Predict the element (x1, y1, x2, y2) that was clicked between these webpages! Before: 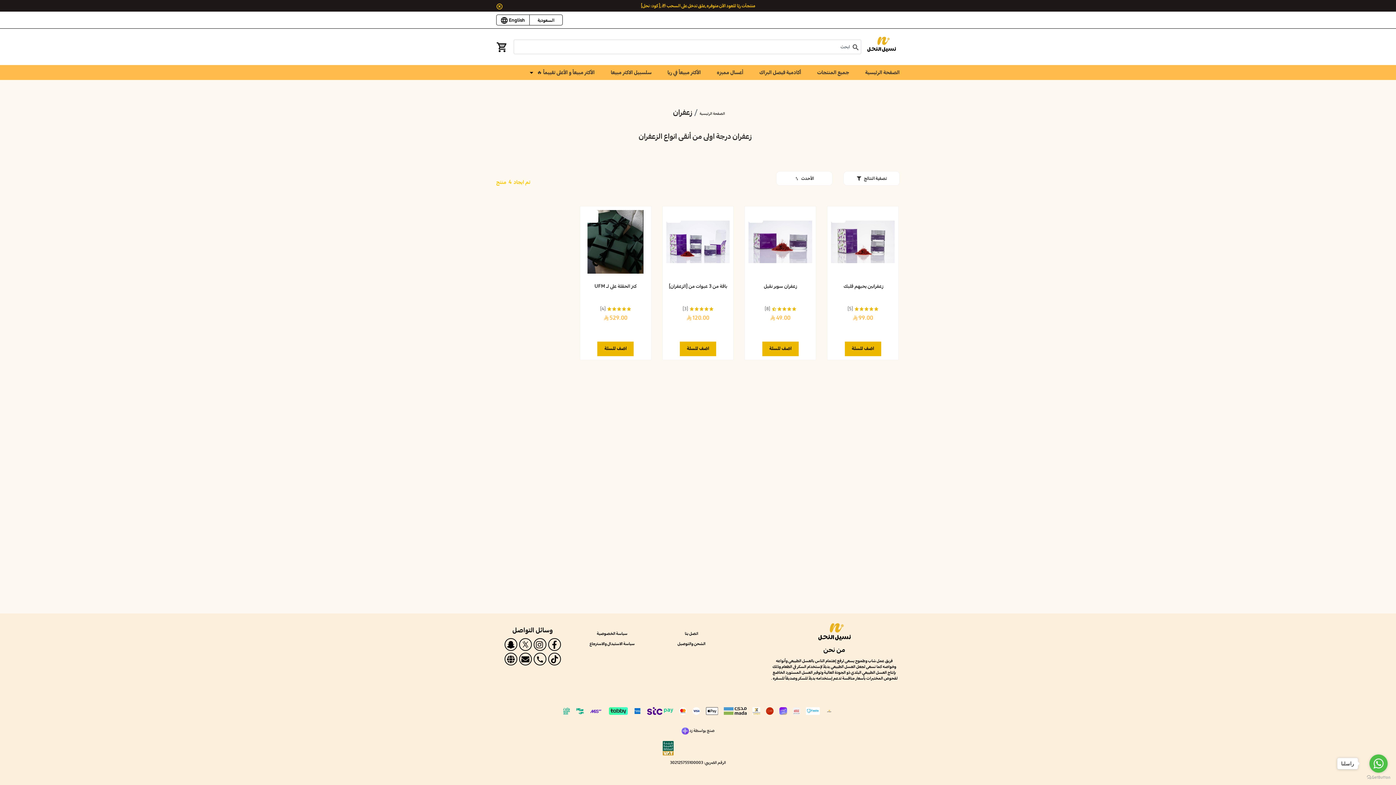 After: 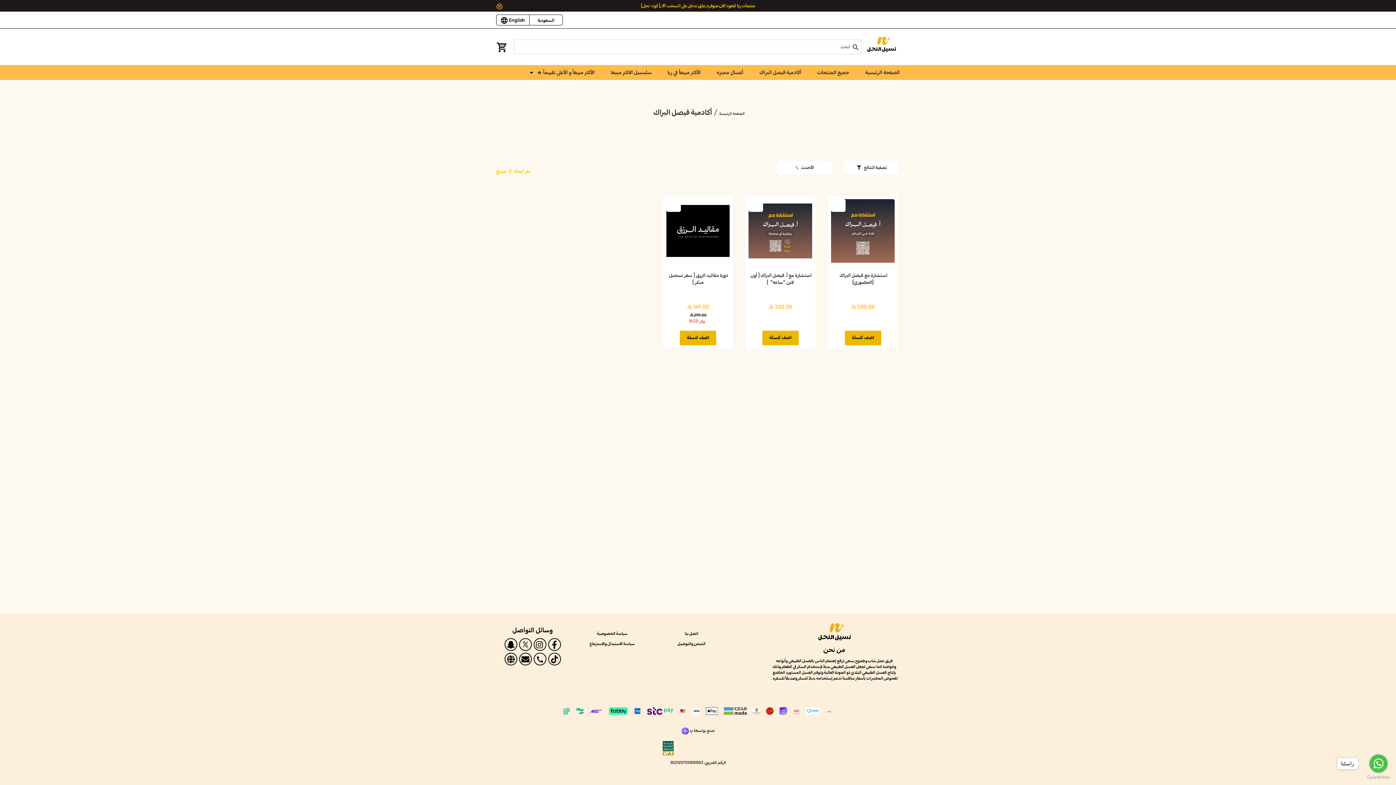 Action: bbox: (751, 65, 809, 80) label: أكادمية فيصل البراك